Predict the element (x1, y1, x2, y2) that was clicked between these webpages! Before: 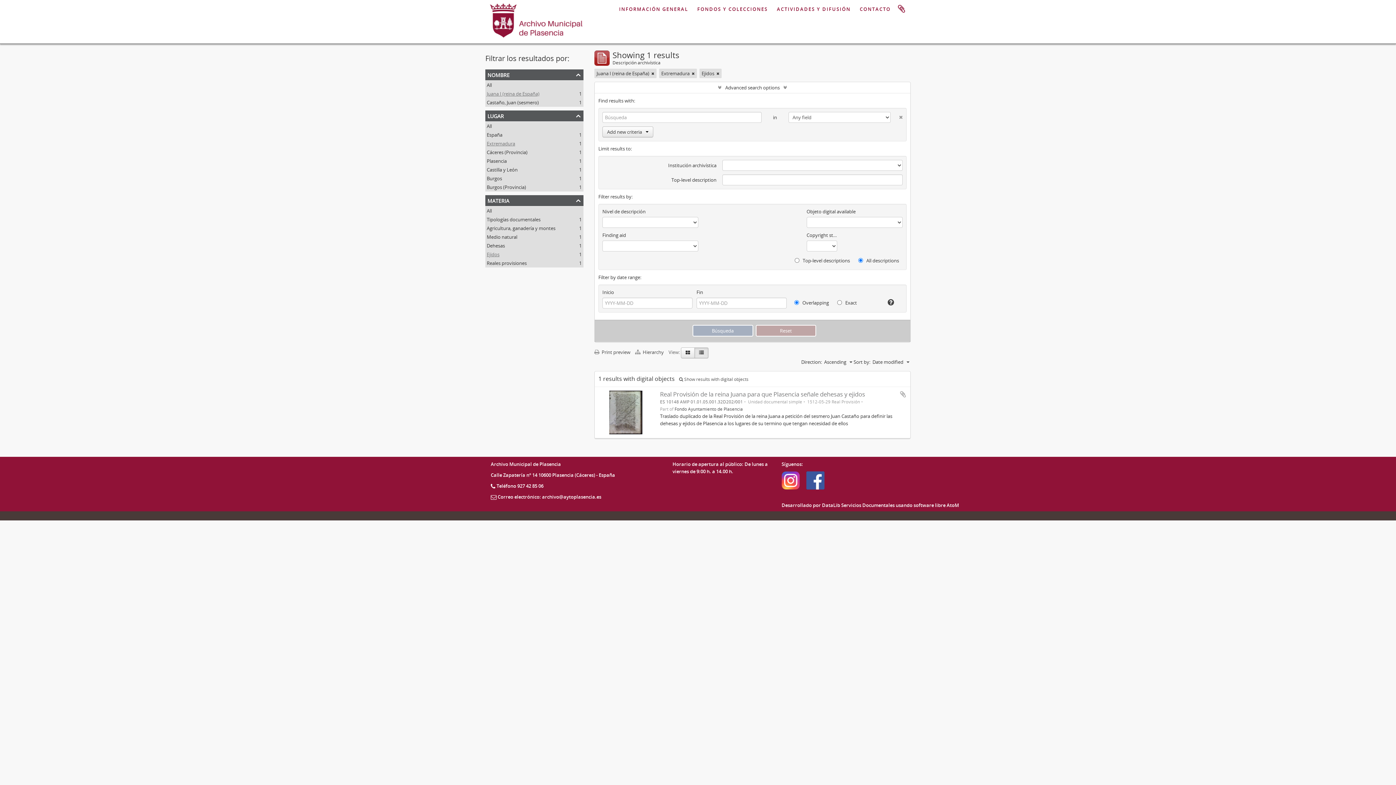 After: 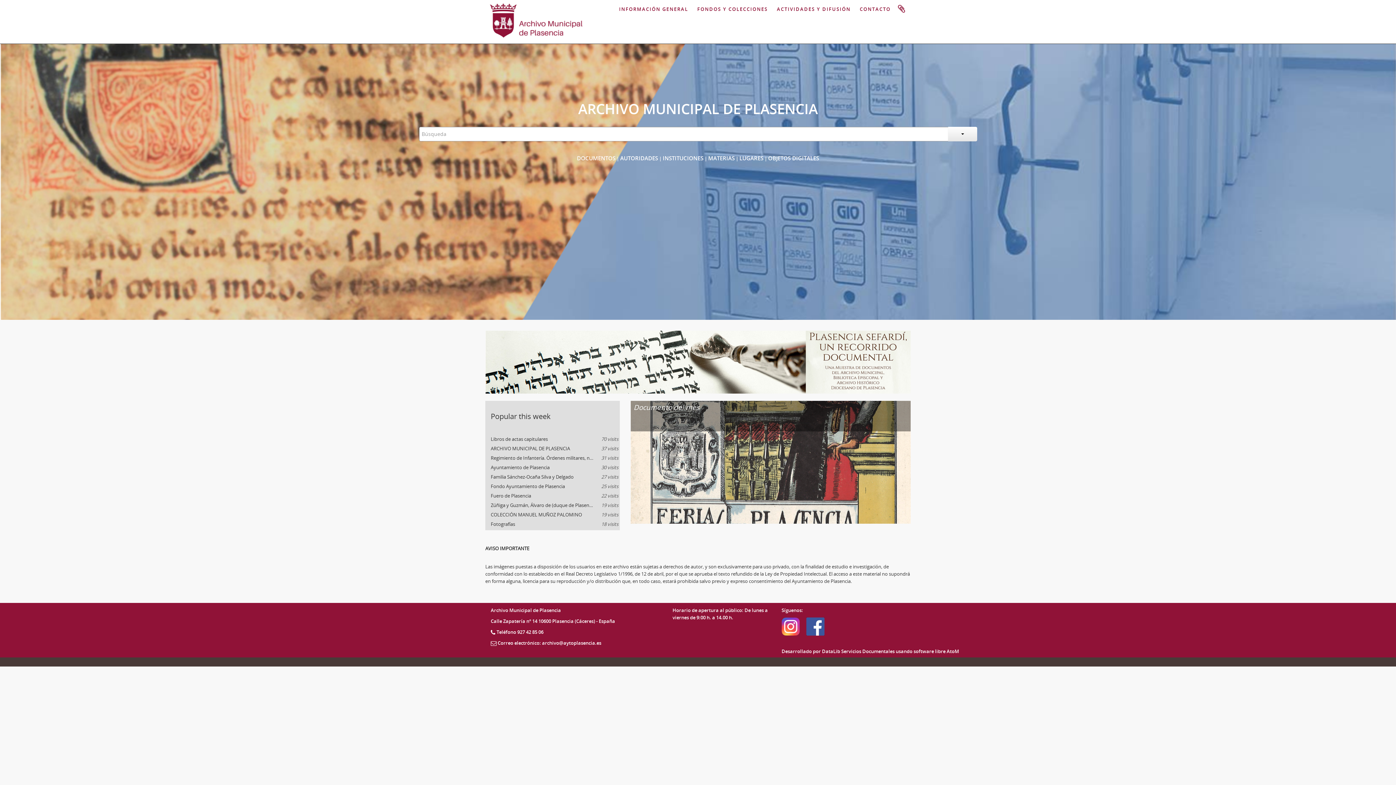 Action: bbox: (489, 13, 586, 24)